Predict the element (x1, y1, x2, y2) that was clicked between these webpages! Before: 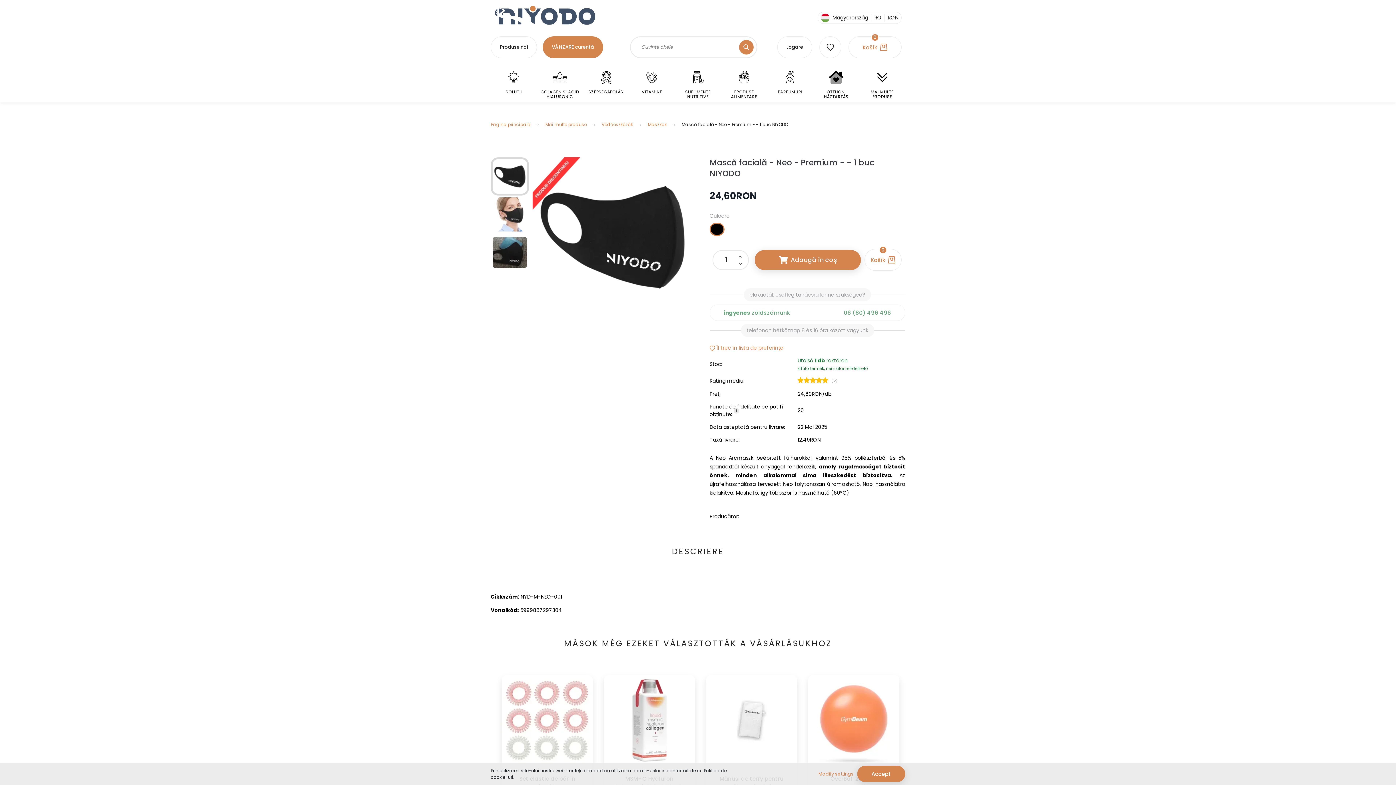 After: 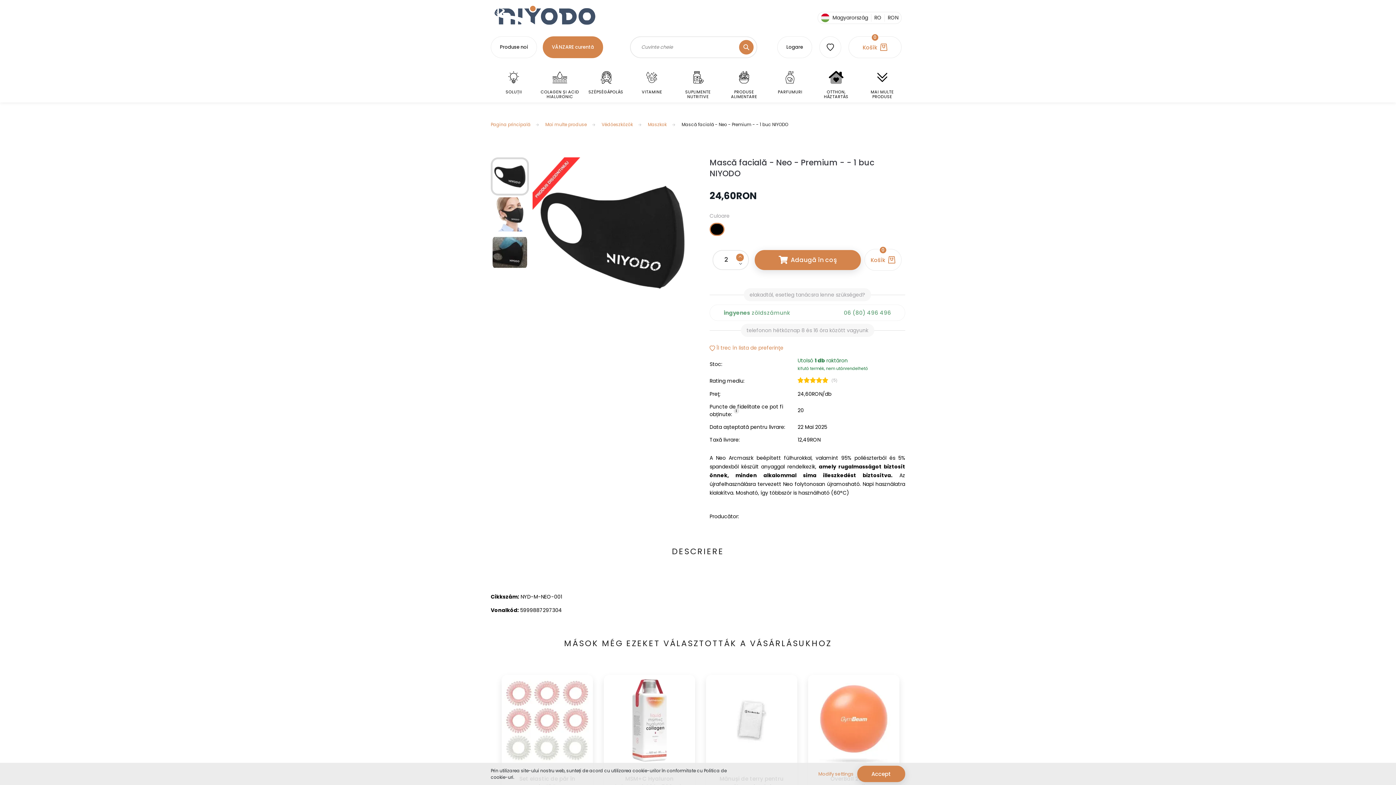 Action: bbox: (736, 253, 744, 261) label: +